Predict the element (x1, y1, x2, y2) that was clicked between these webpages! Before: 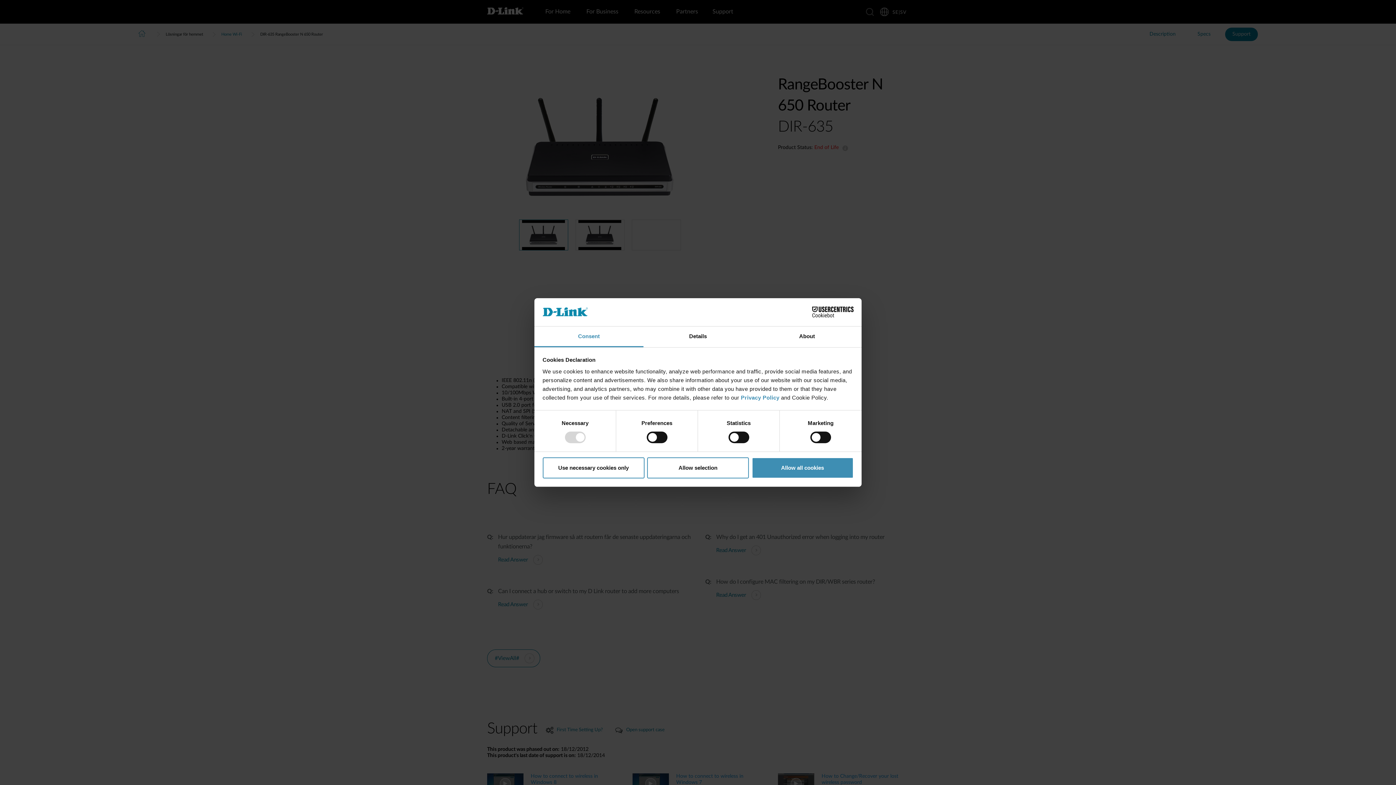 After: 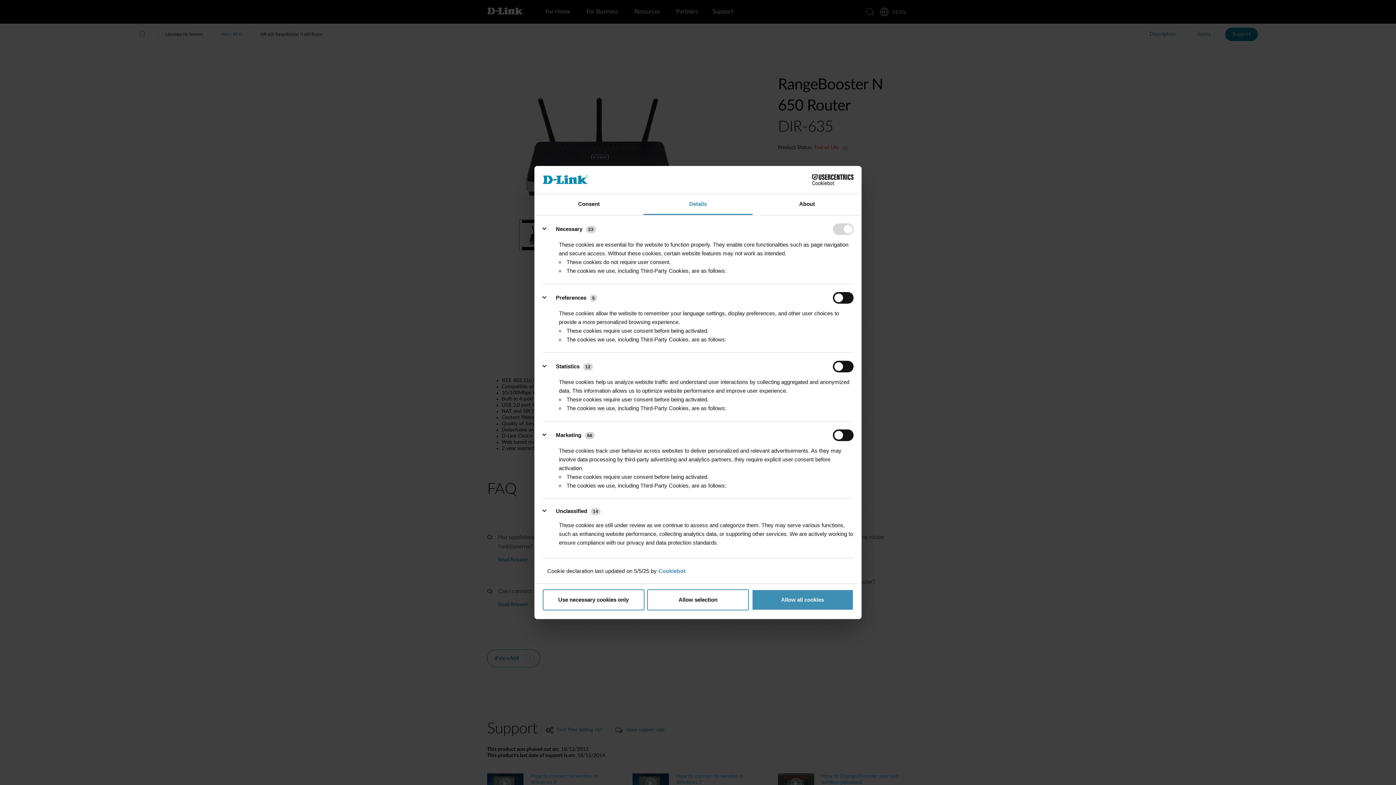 Action: label: Details bbox: (643, 326, 752, 347)